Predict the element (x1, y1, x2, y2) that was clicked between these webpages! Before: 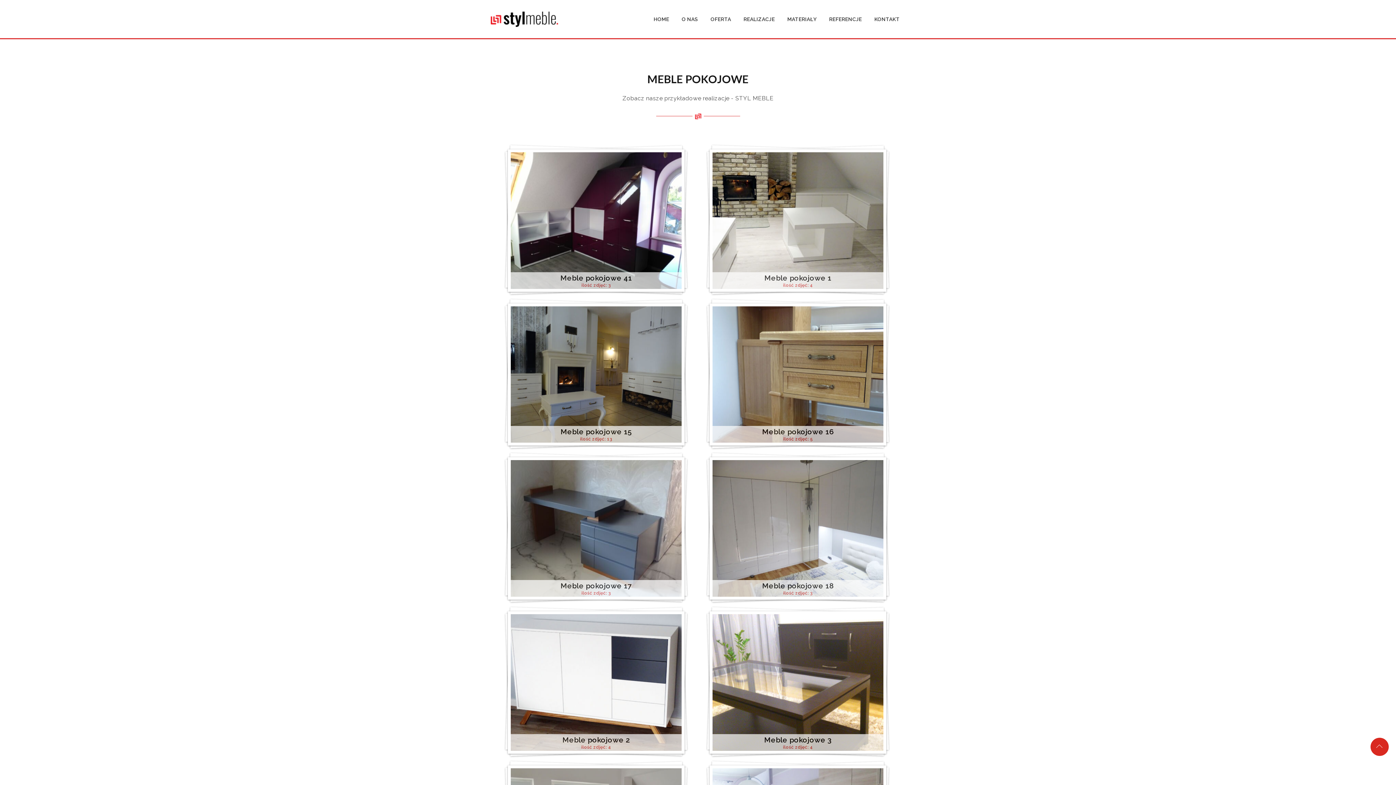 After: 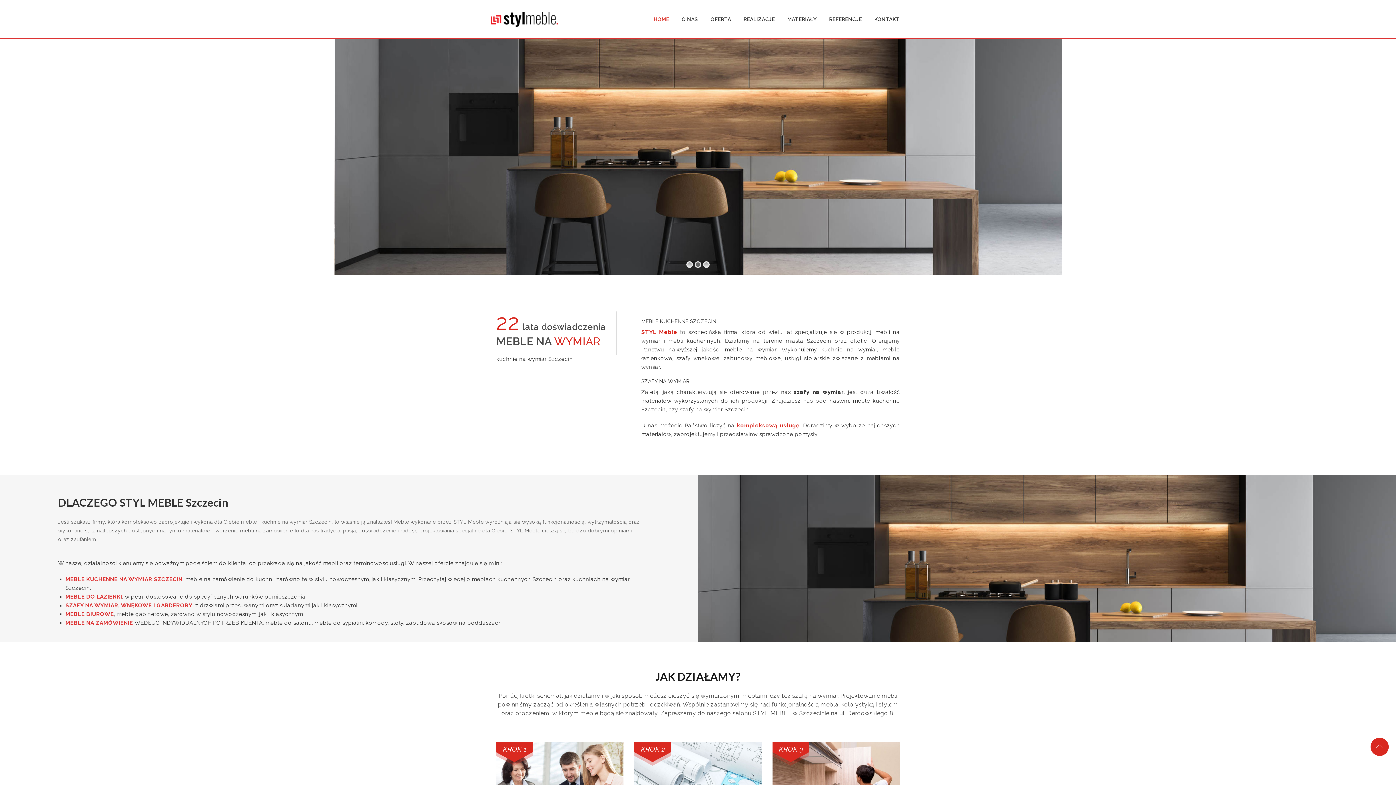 Action: bbox: (648, 0, 674, 37) label: HOME